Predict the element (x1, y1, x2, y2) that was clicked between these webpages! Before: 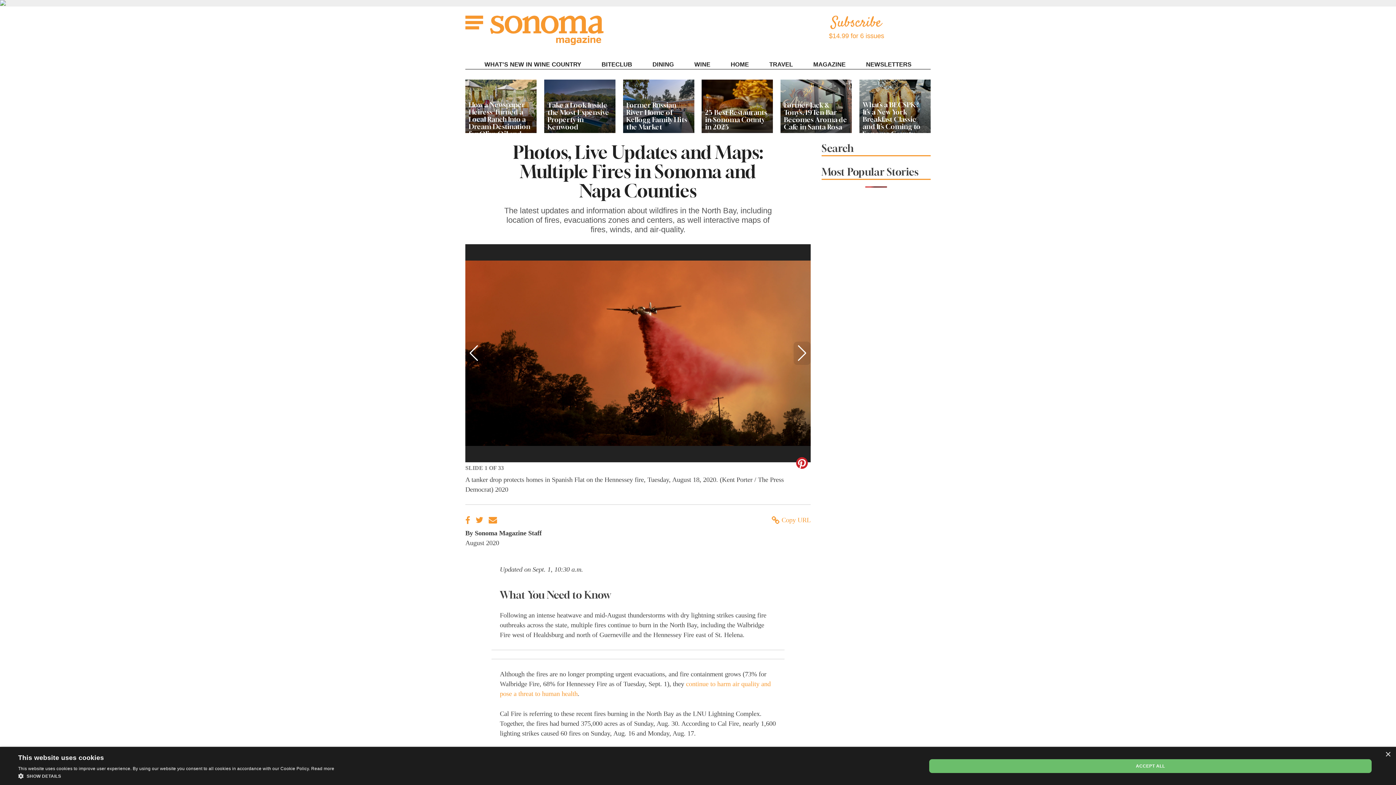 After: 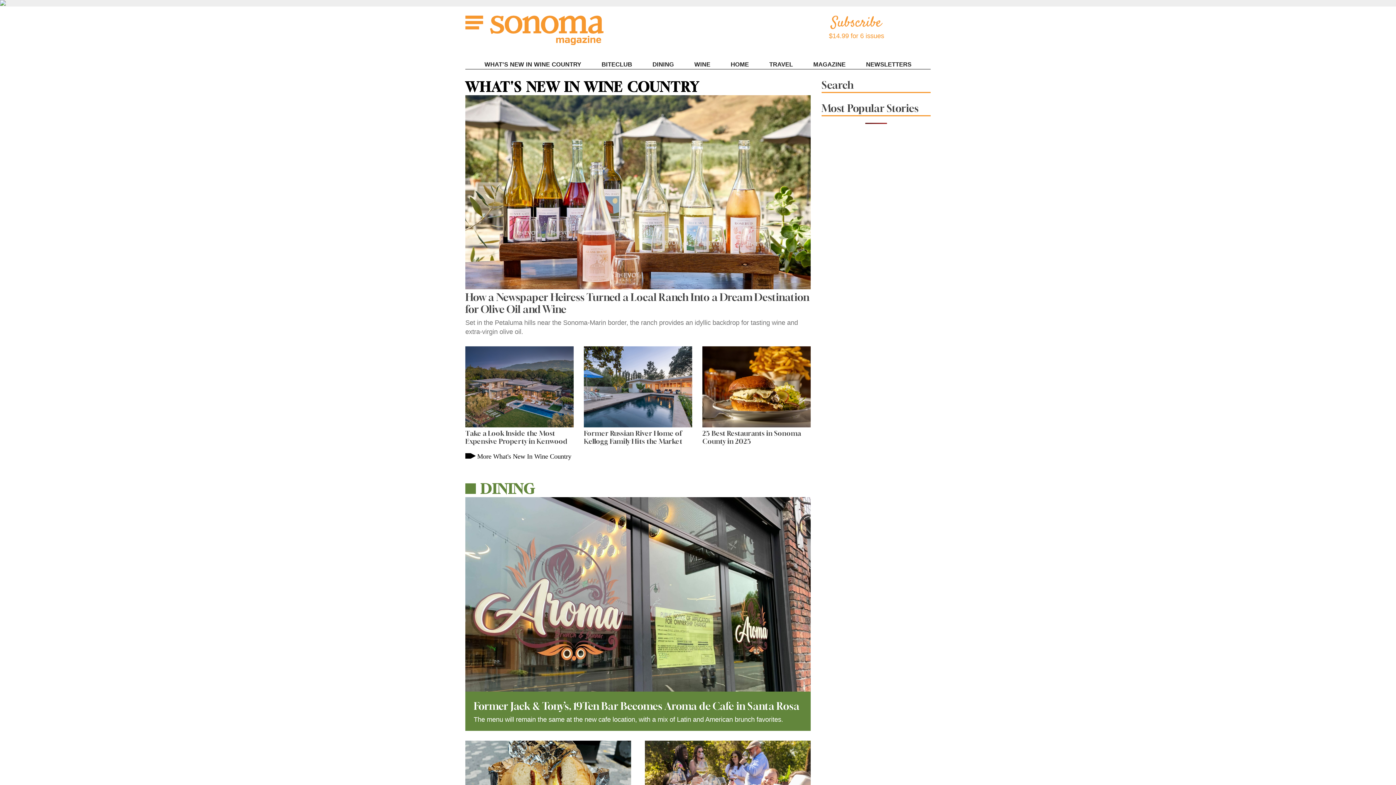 Action: bbox: (490, 36, 603, 43)